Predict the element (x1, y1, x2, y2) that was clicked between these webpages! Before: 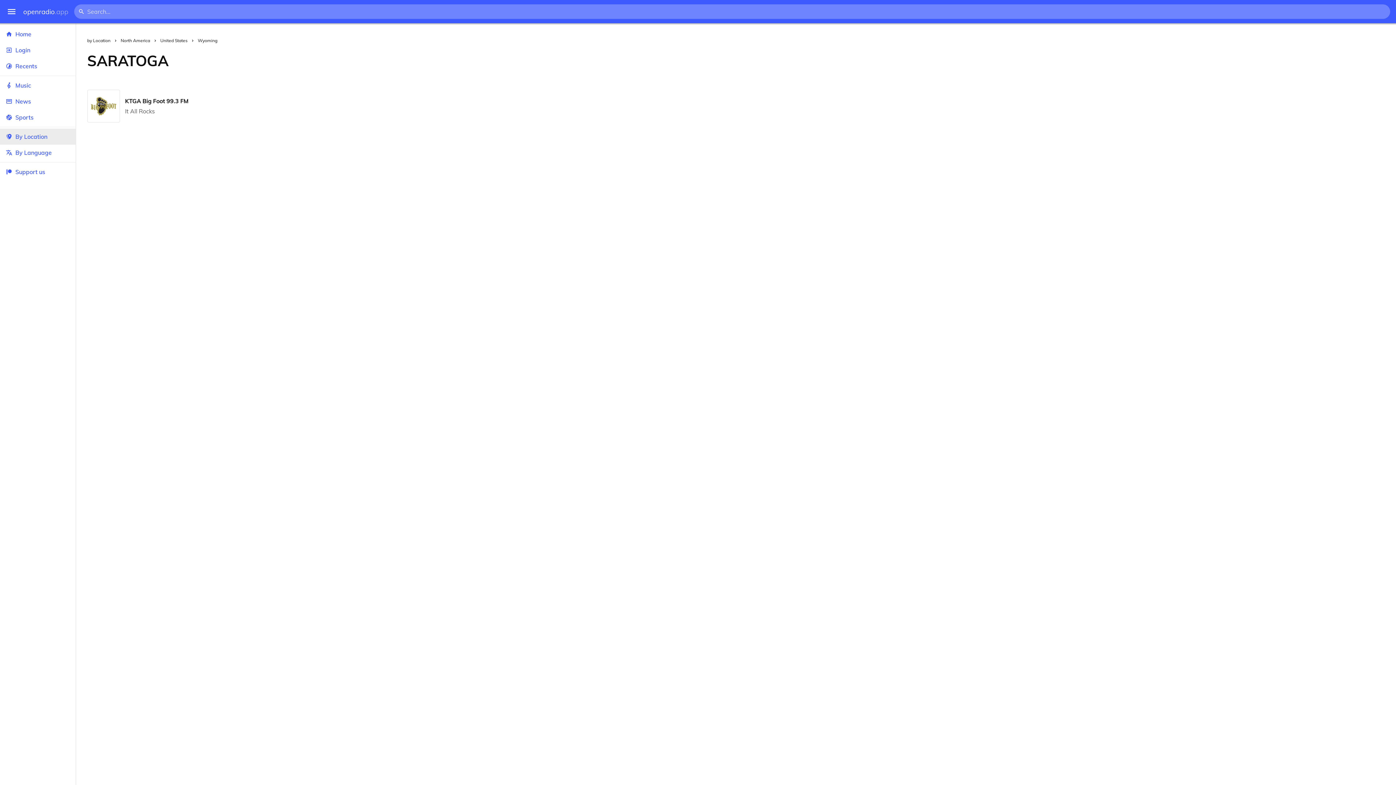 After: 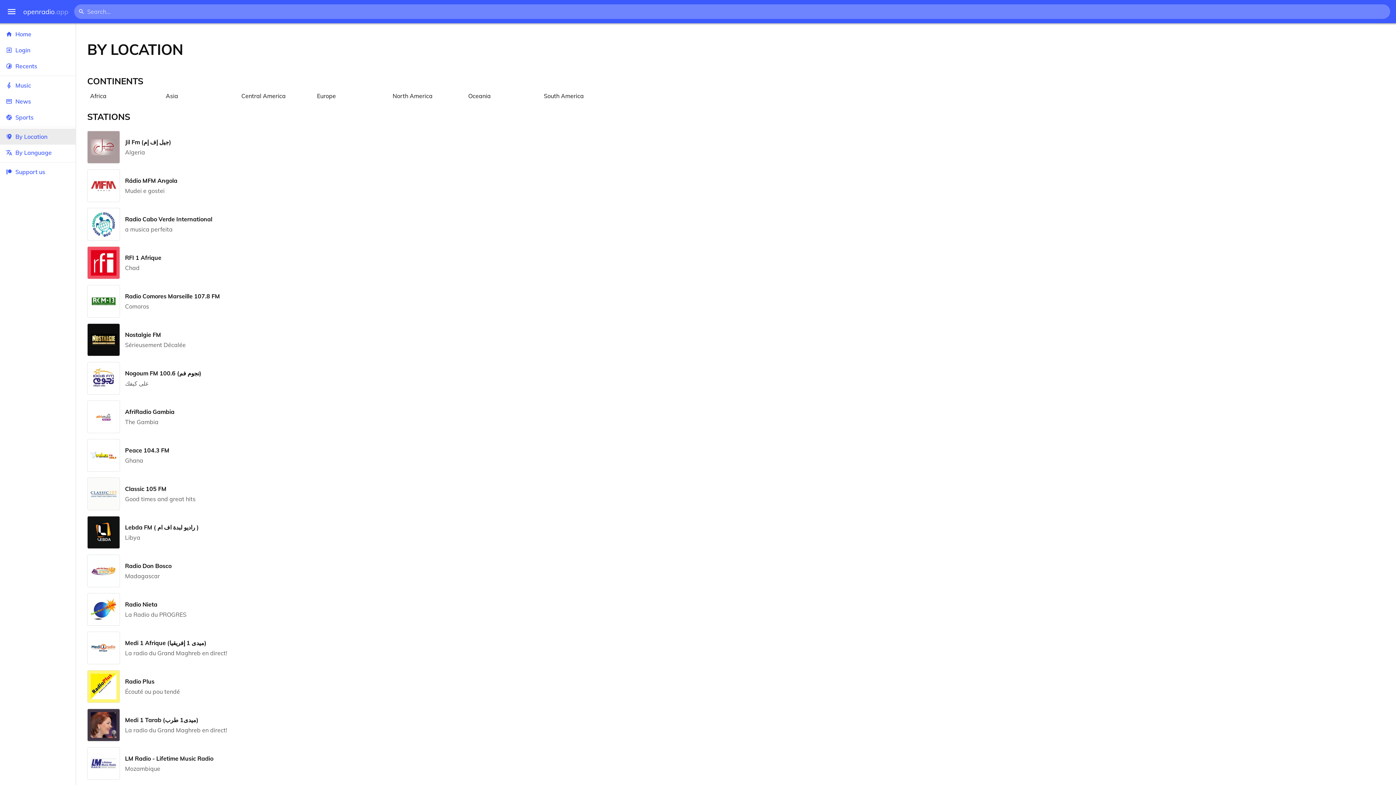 Action: label: by Location bbox: (84, 34, 113, 46)